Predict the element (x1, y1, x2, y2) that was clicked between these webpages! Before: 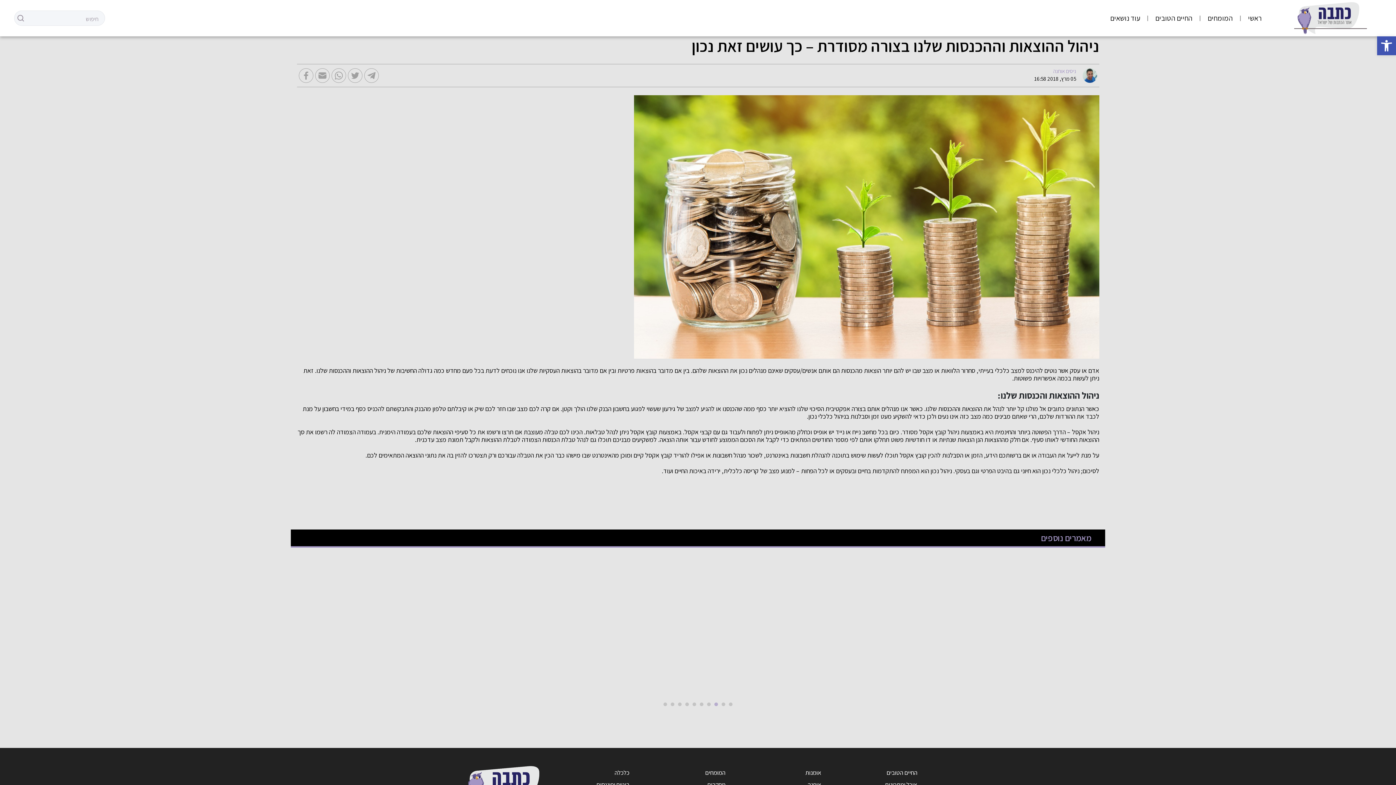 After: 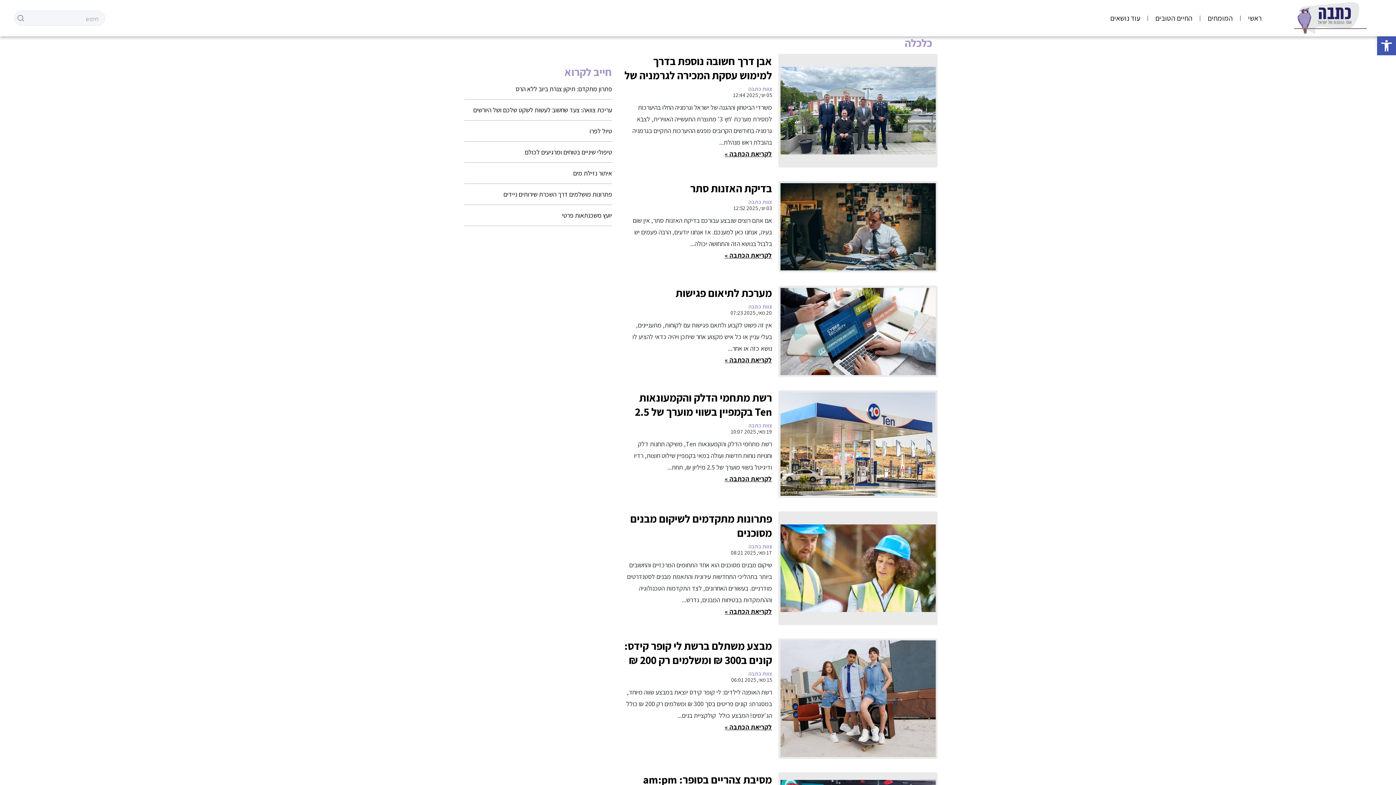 Action: label: כלכלה bbox: (614, 768, 629, 776)